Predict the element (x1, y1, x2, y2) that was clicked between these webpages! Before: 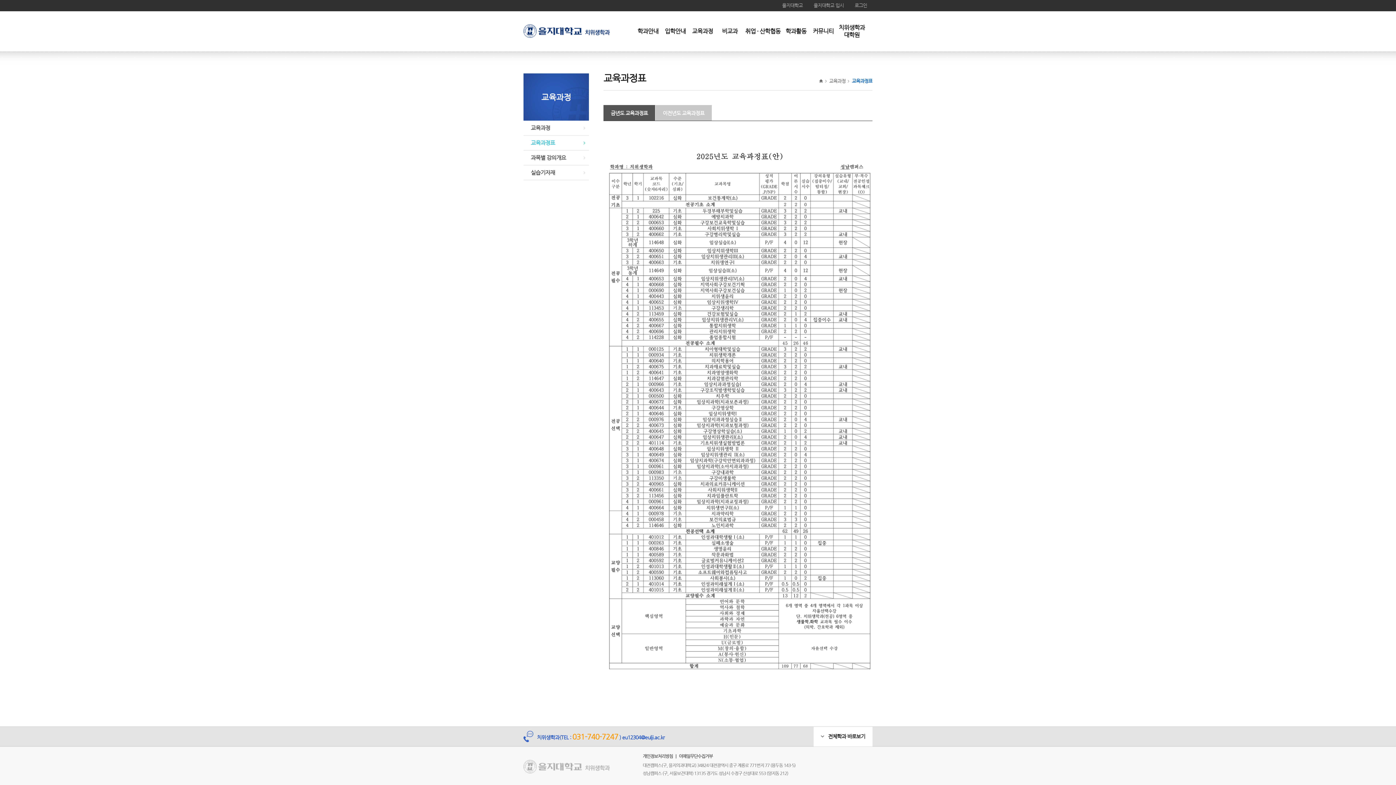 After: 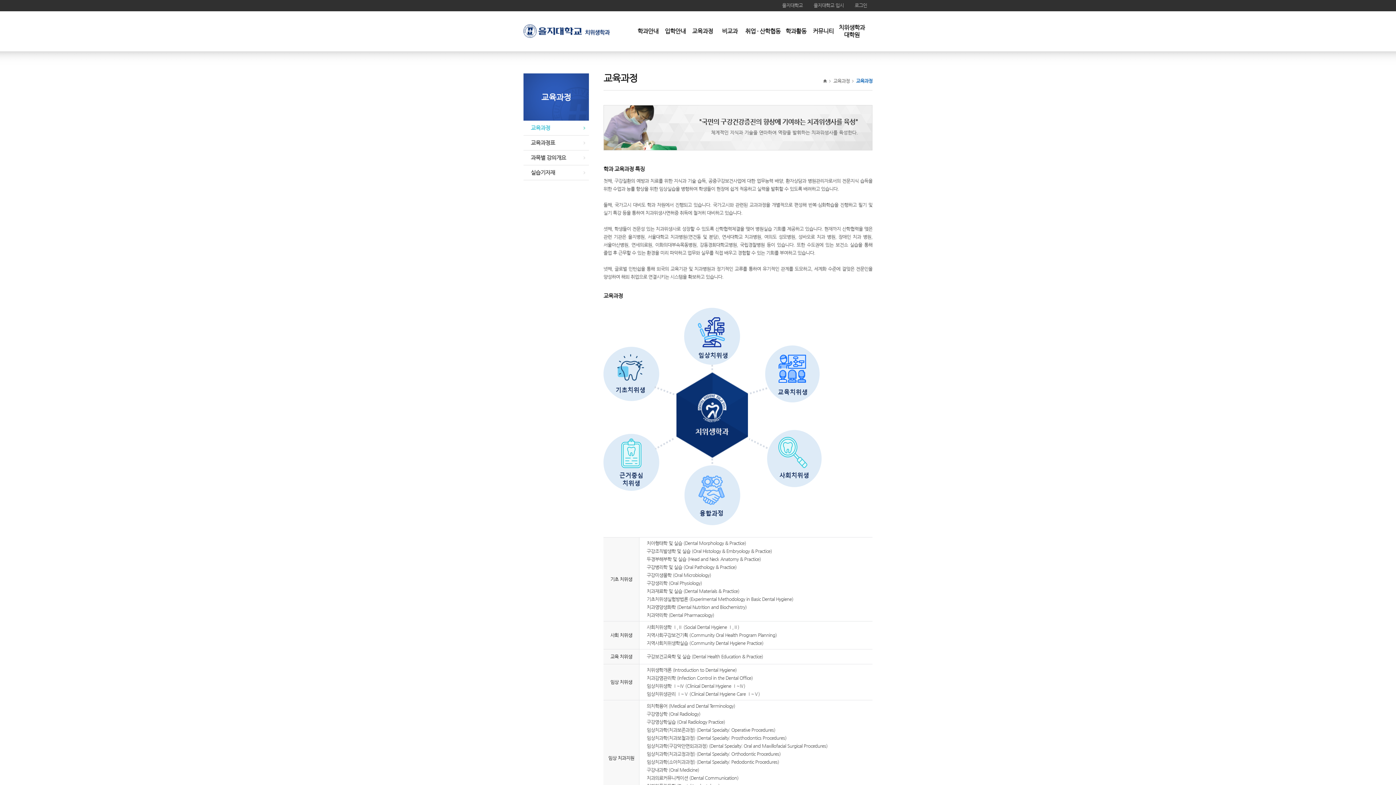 Action: label: 교육과정 bbox: (523, 120, 589, 135)